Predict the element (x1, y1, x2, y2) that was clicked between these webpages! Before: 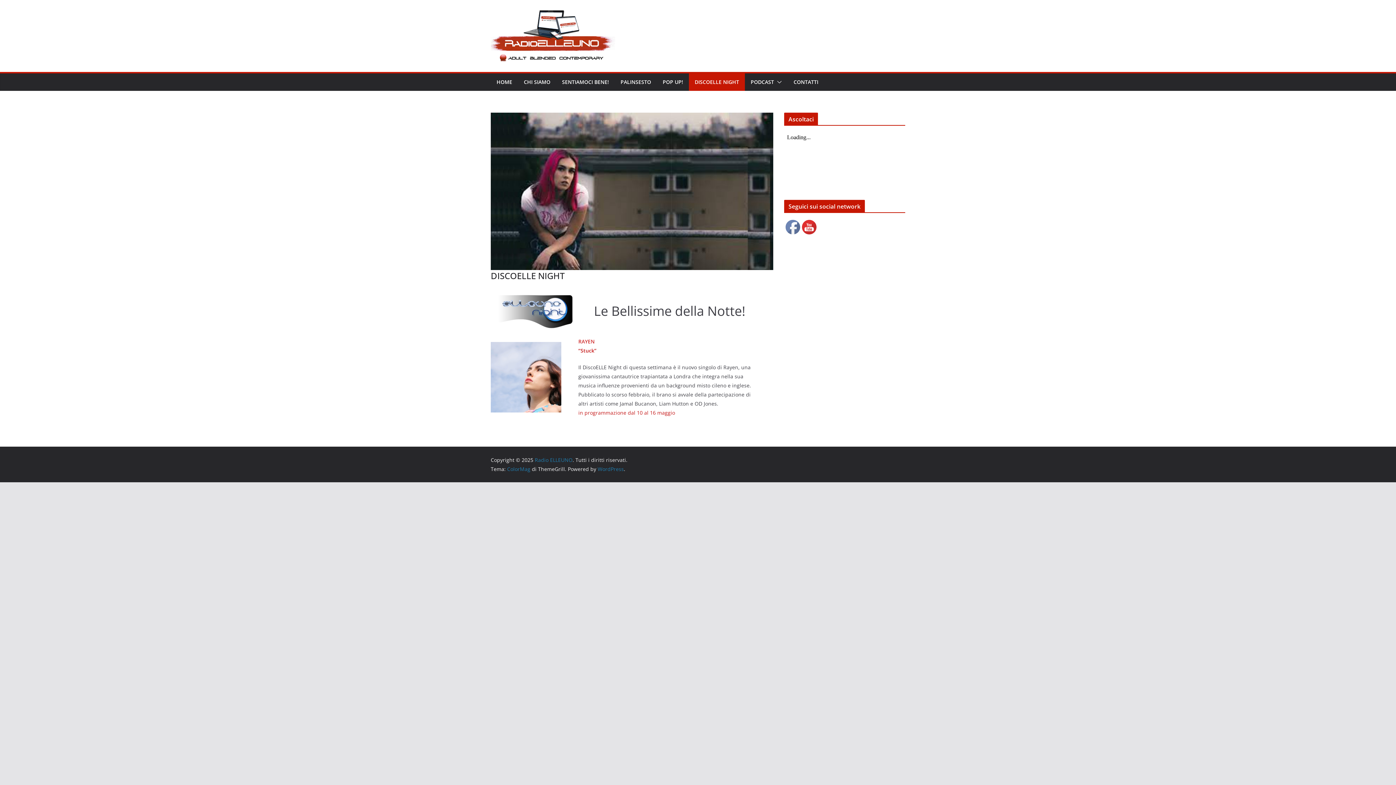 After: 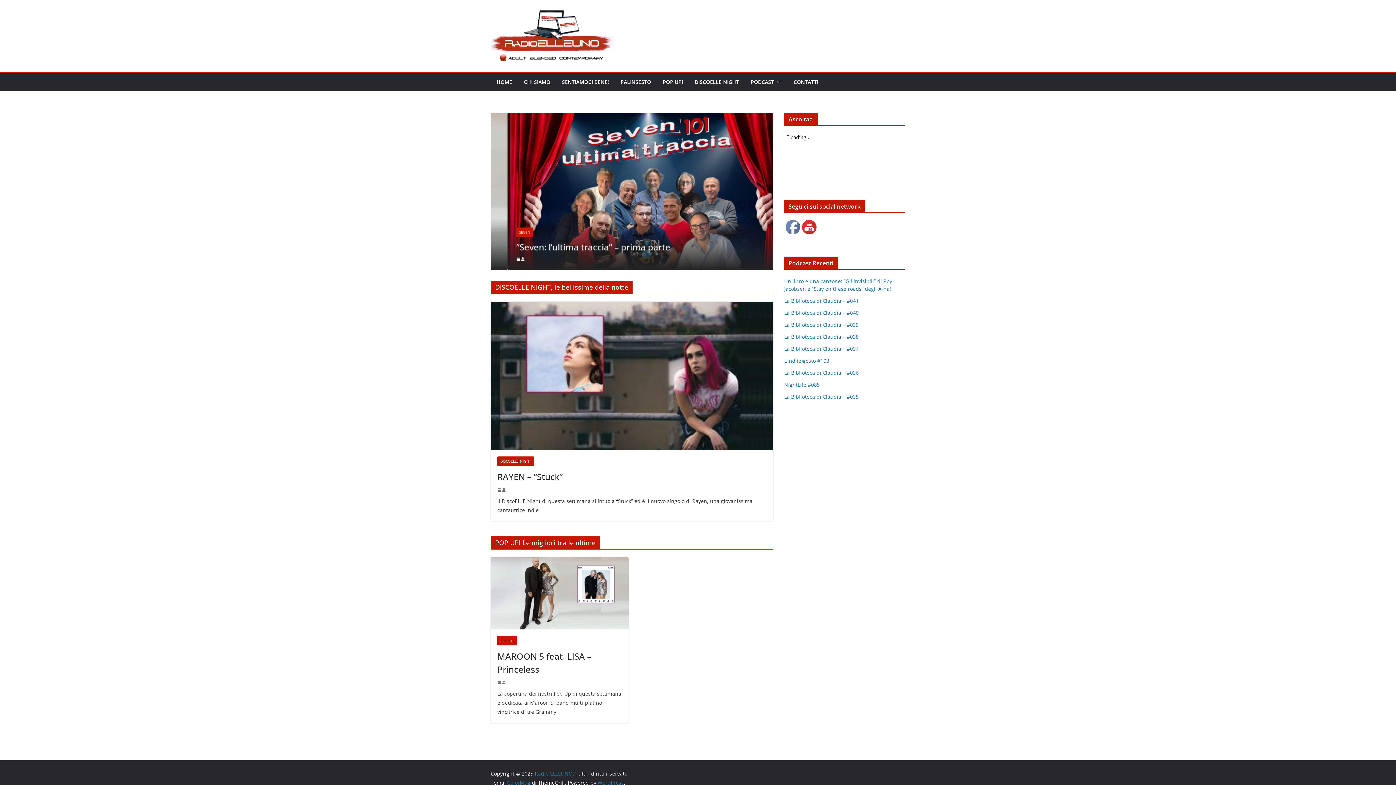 Action: label: HOME bbox: (496, 77, 512, 87)